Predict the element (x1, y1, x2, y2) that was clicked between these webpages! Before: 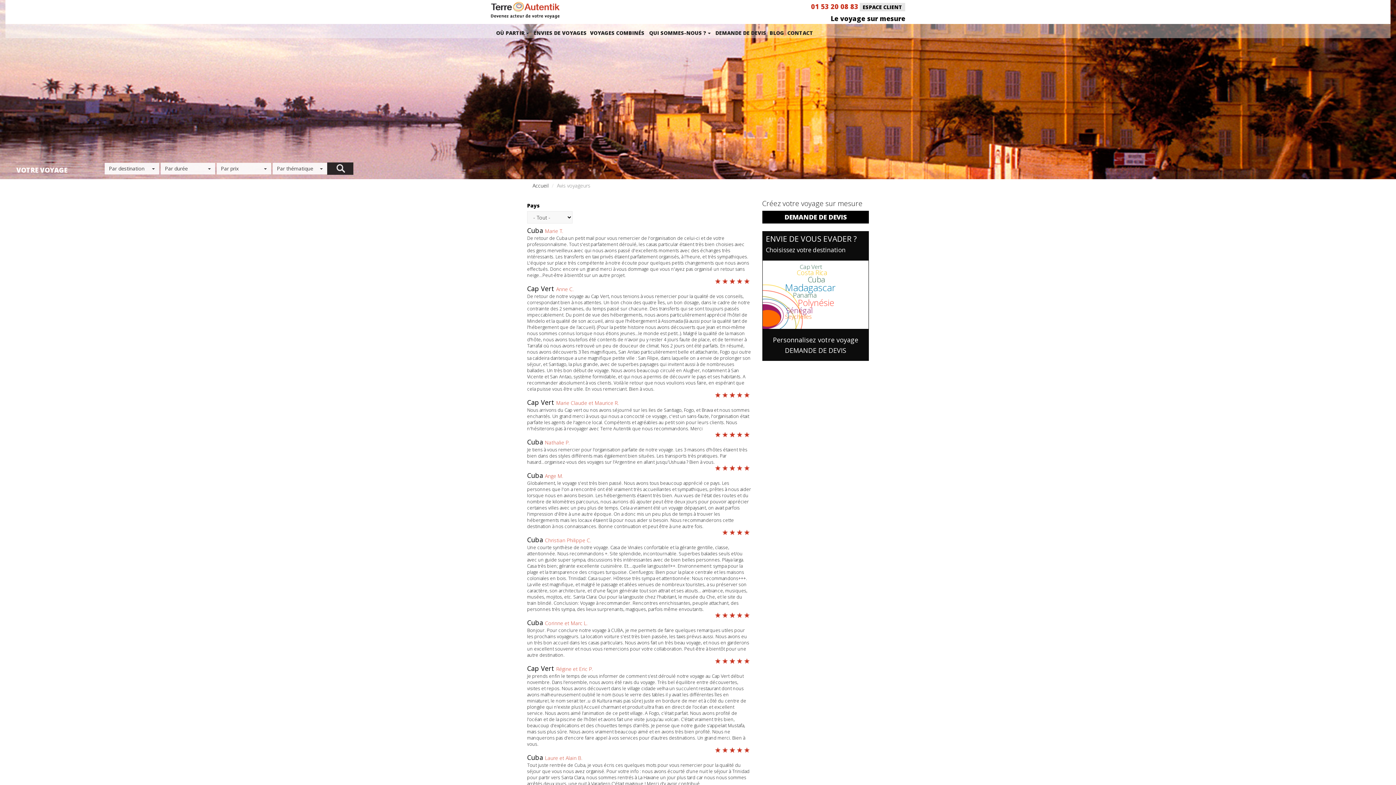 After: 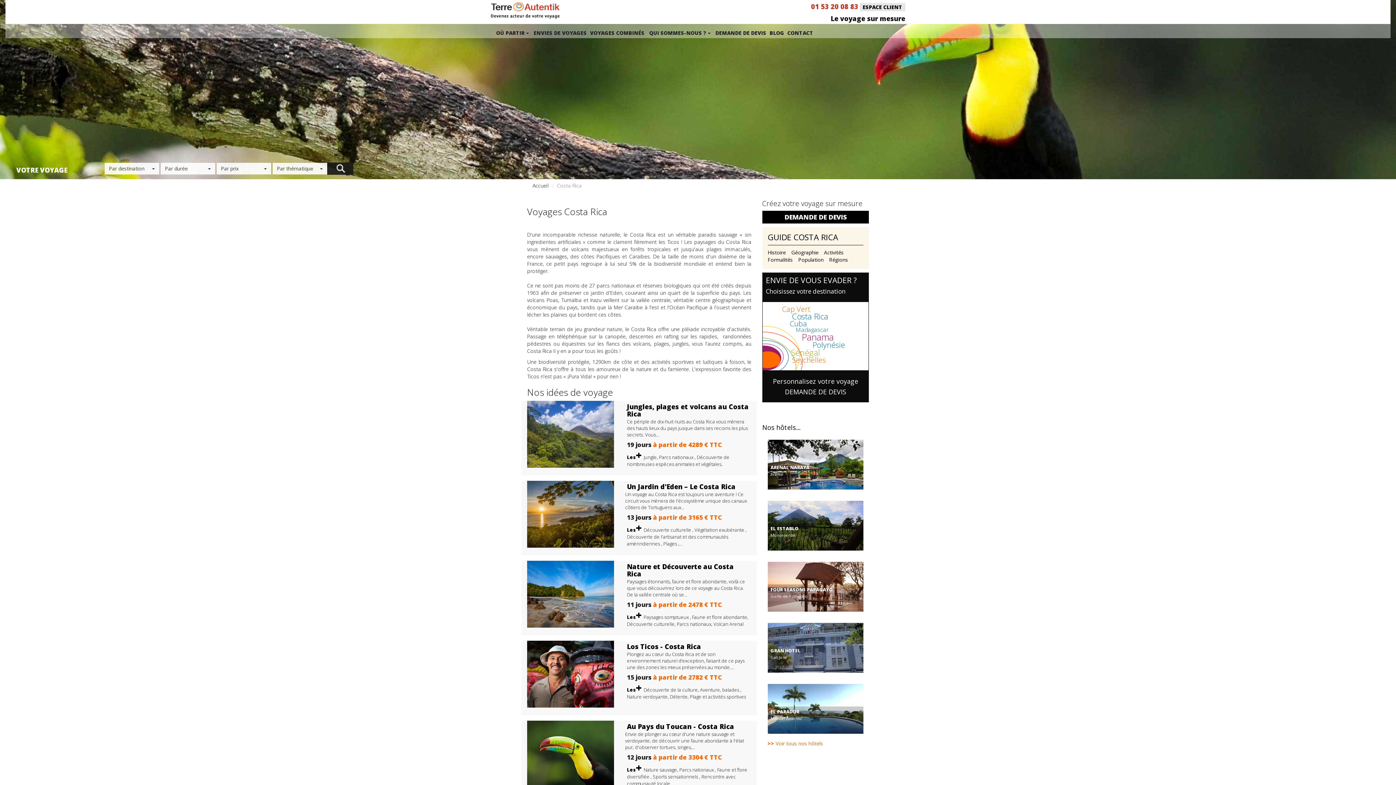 Action: label: Costa Rica bbox: (797, 268, 827, 277)